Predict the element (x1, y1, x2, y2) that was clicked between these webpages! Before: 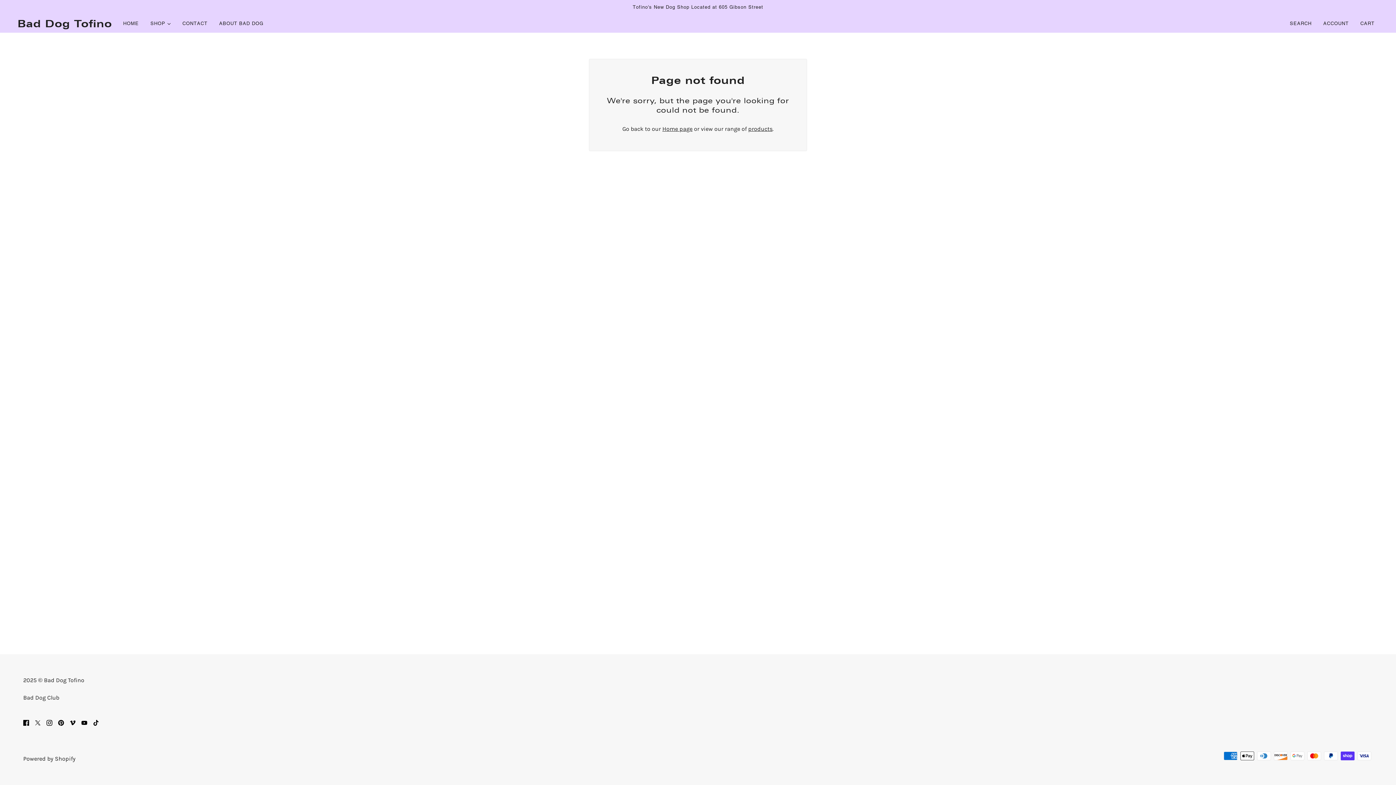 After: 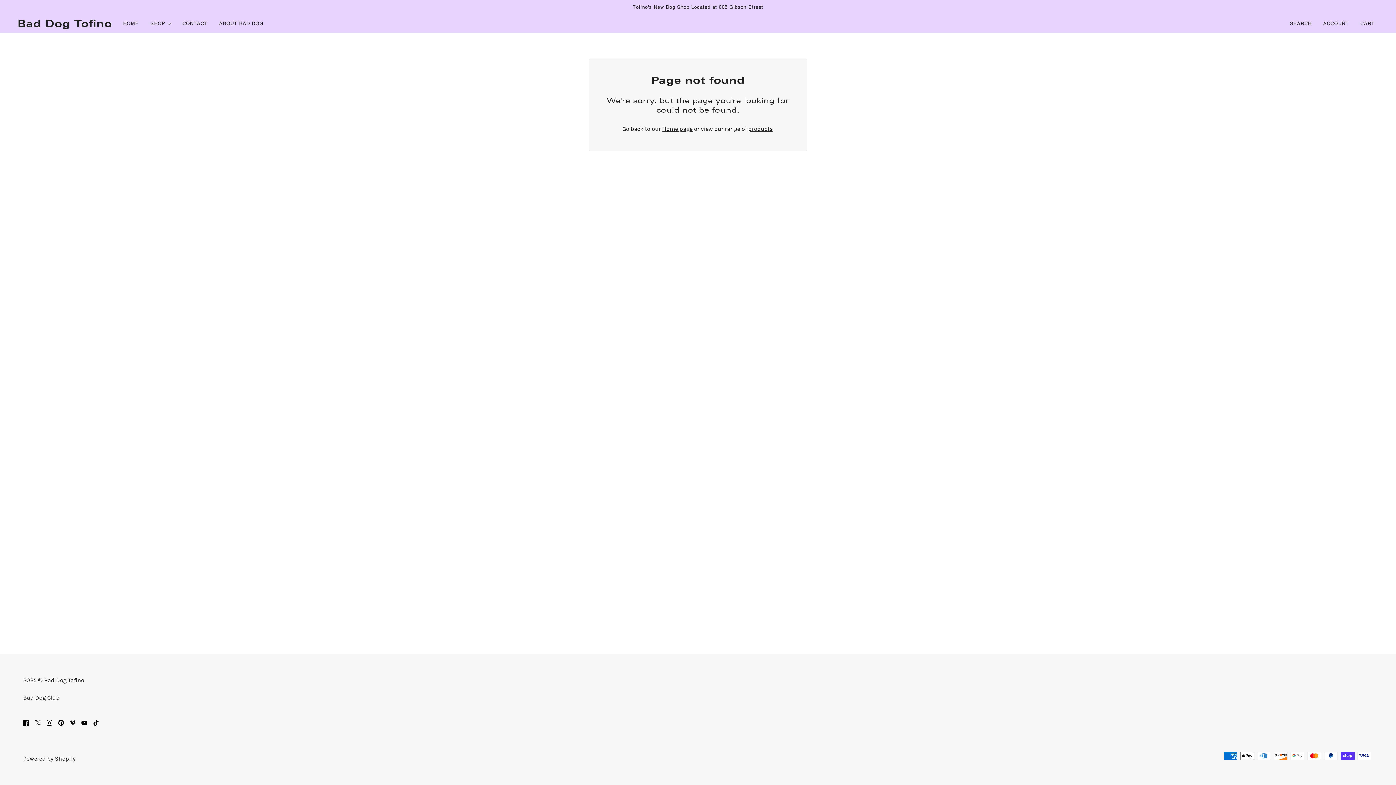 Action: bbox: (78, 715, 90, 730) label: youtube